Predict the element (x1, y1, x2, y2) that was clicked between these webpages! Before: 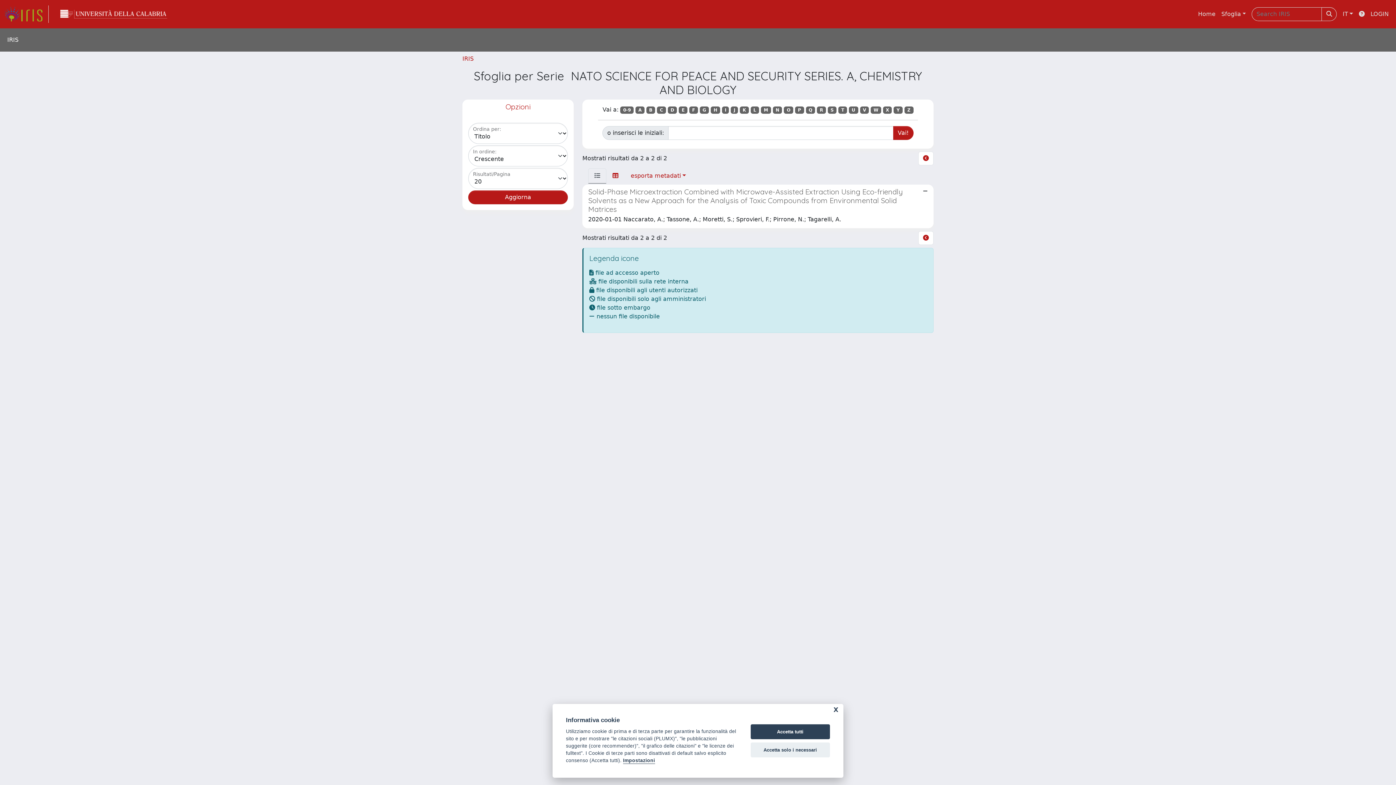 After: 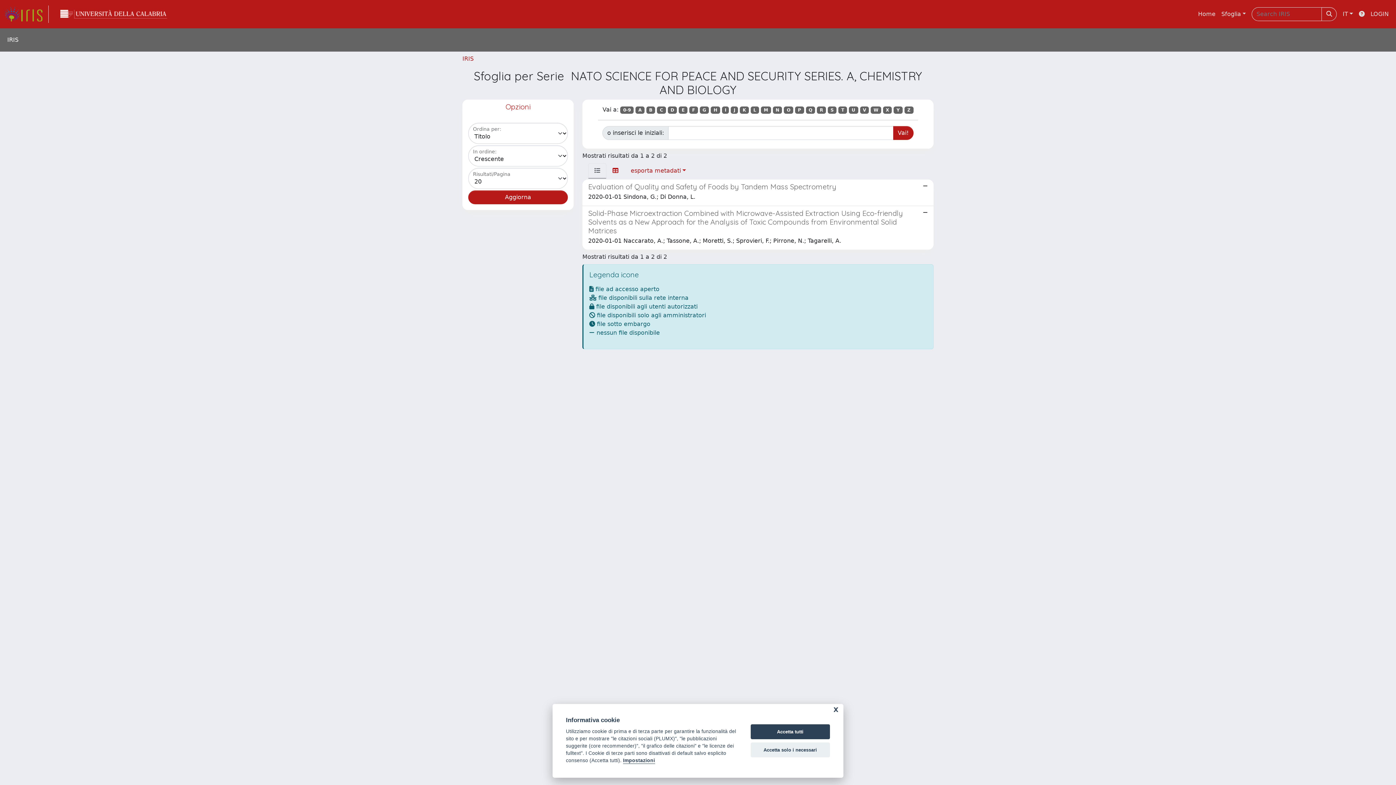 Action: bbox: (635, 106, 644, 113) label: A